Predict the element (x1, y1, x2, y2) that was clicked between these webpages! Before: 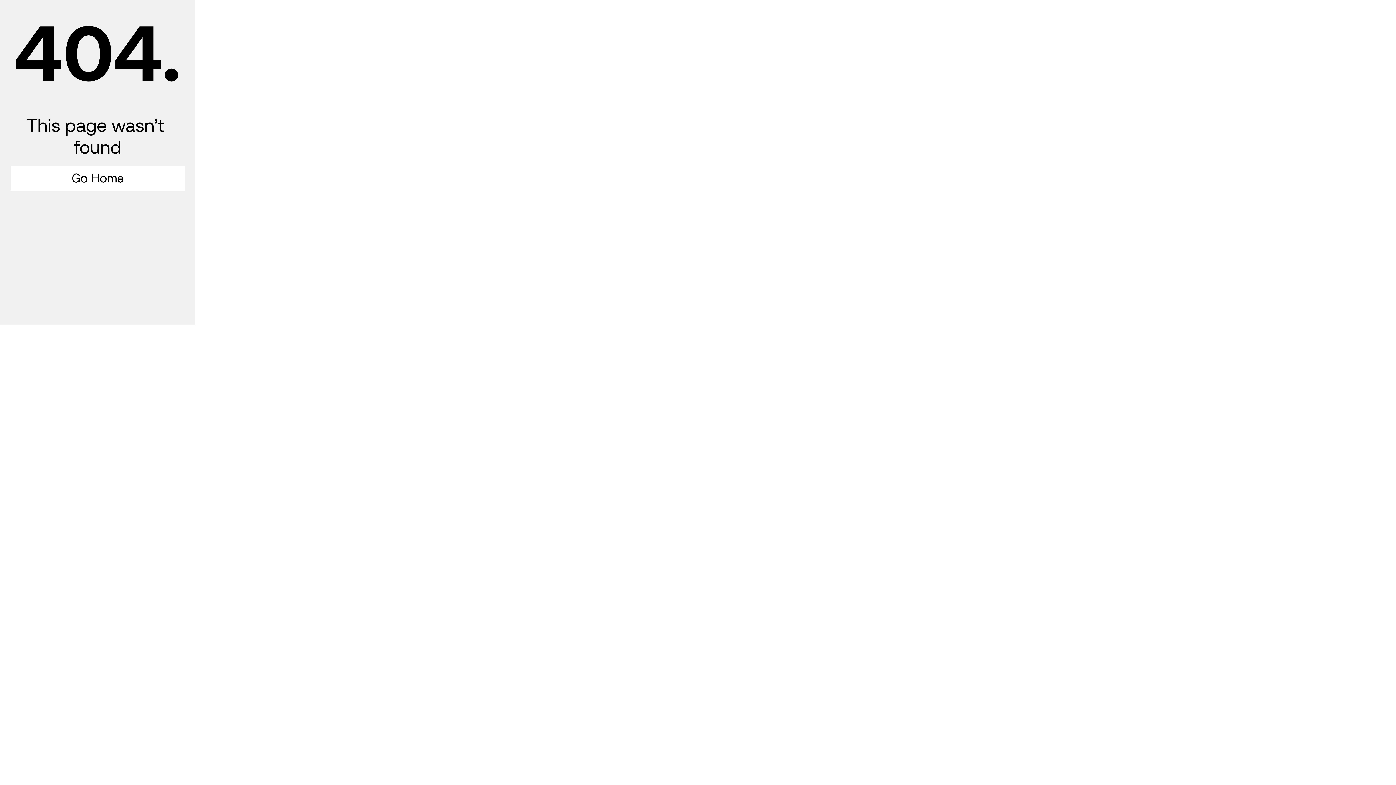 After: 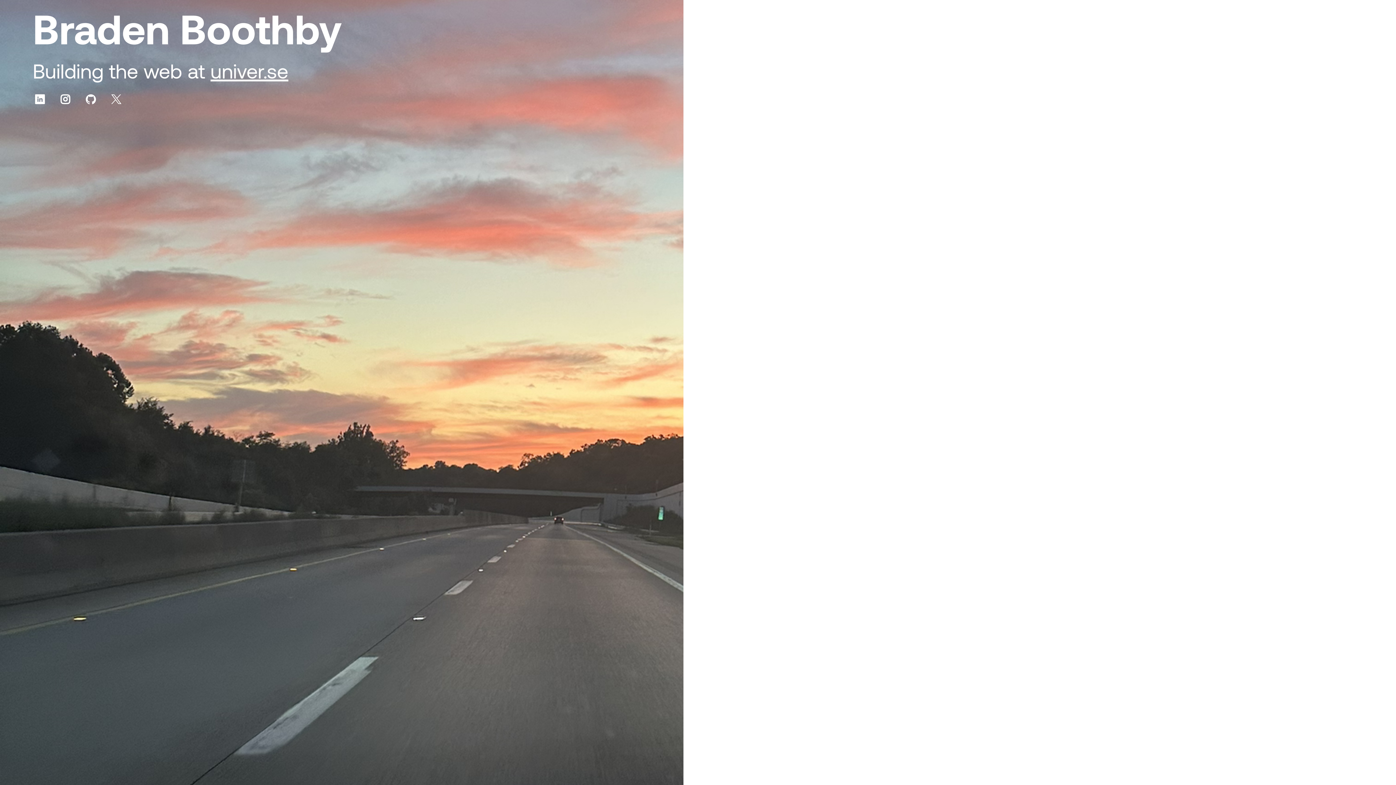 Action: bbox: (10, 165, 184, 191) label: Go Home